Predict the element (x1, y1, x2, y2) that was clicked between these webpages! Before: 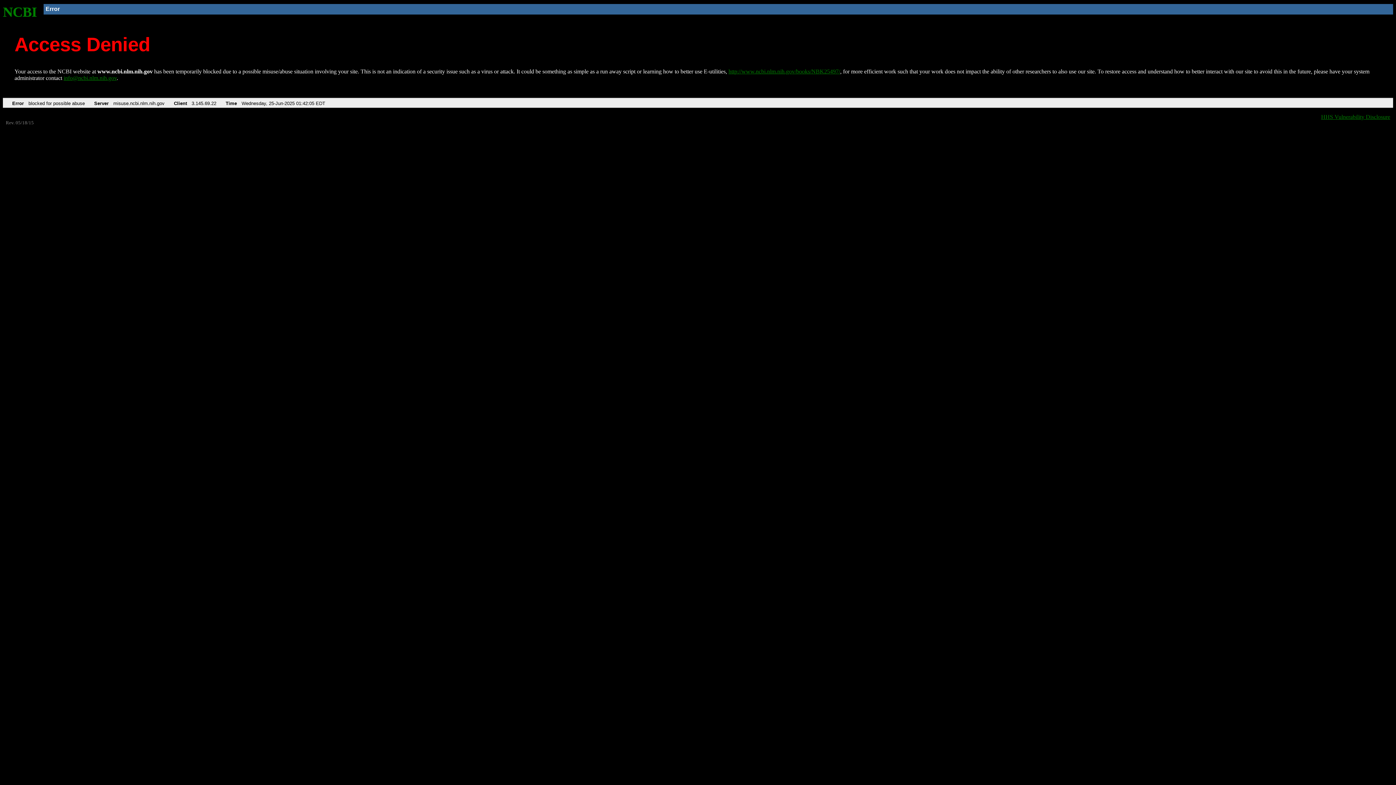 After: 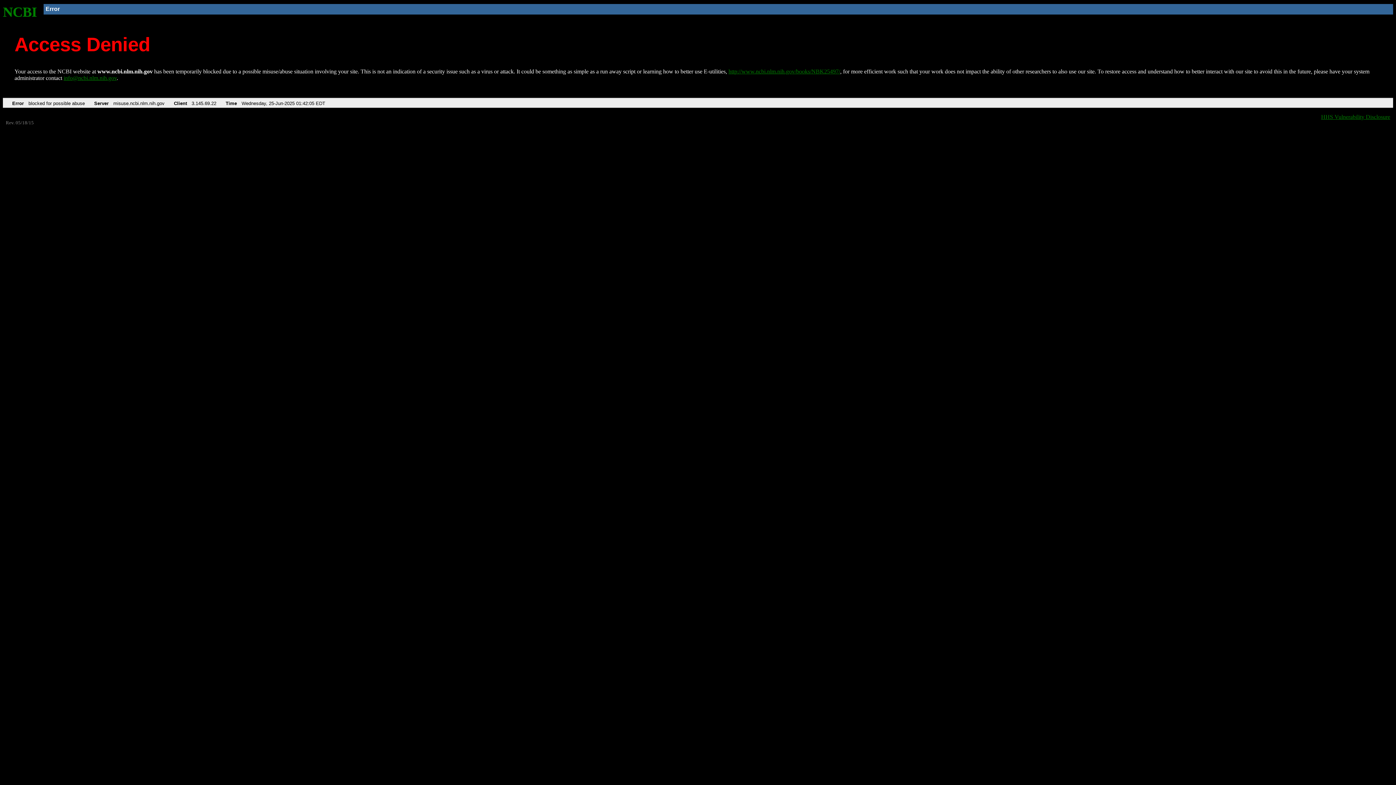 Action: label: info@ncbi.nlm.nih.gov bbox: (63, 75, 116, 81)